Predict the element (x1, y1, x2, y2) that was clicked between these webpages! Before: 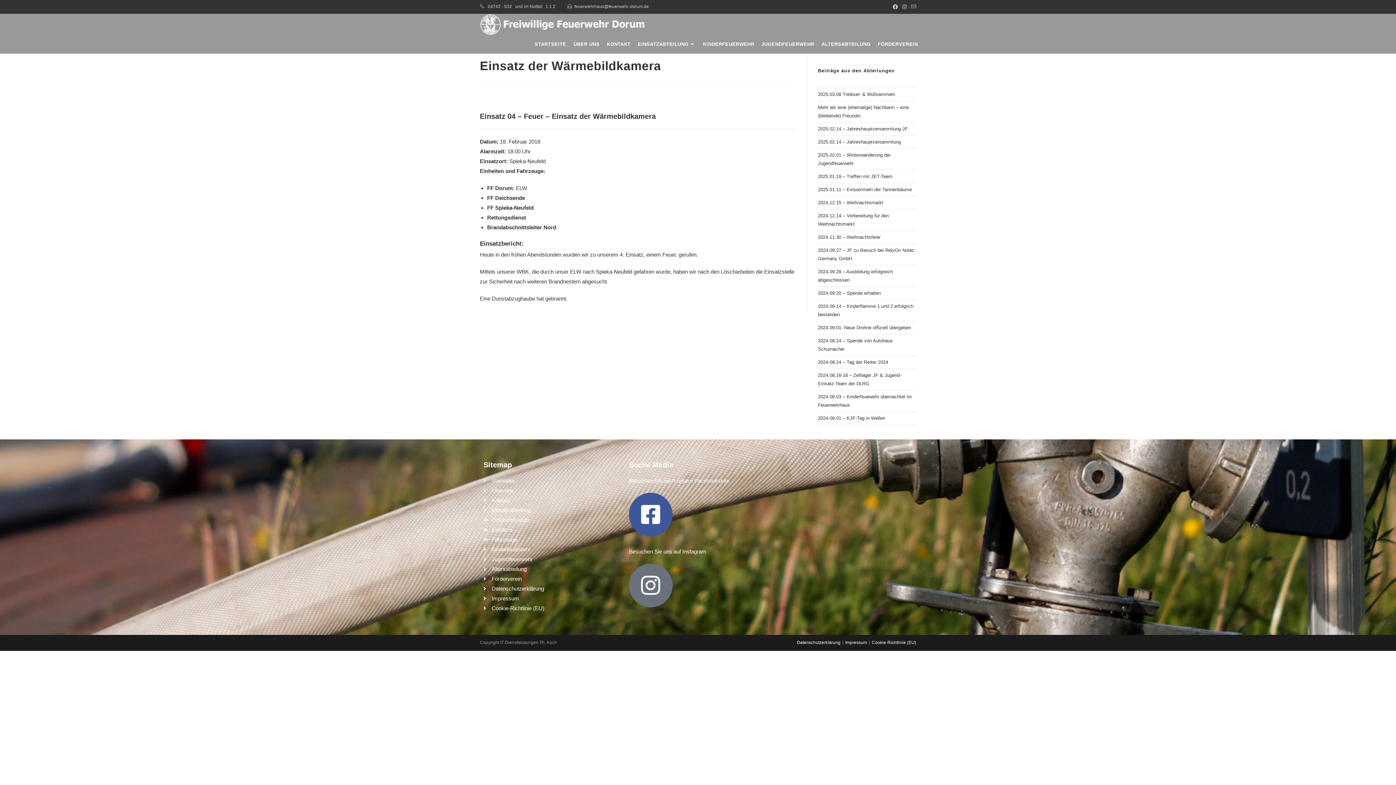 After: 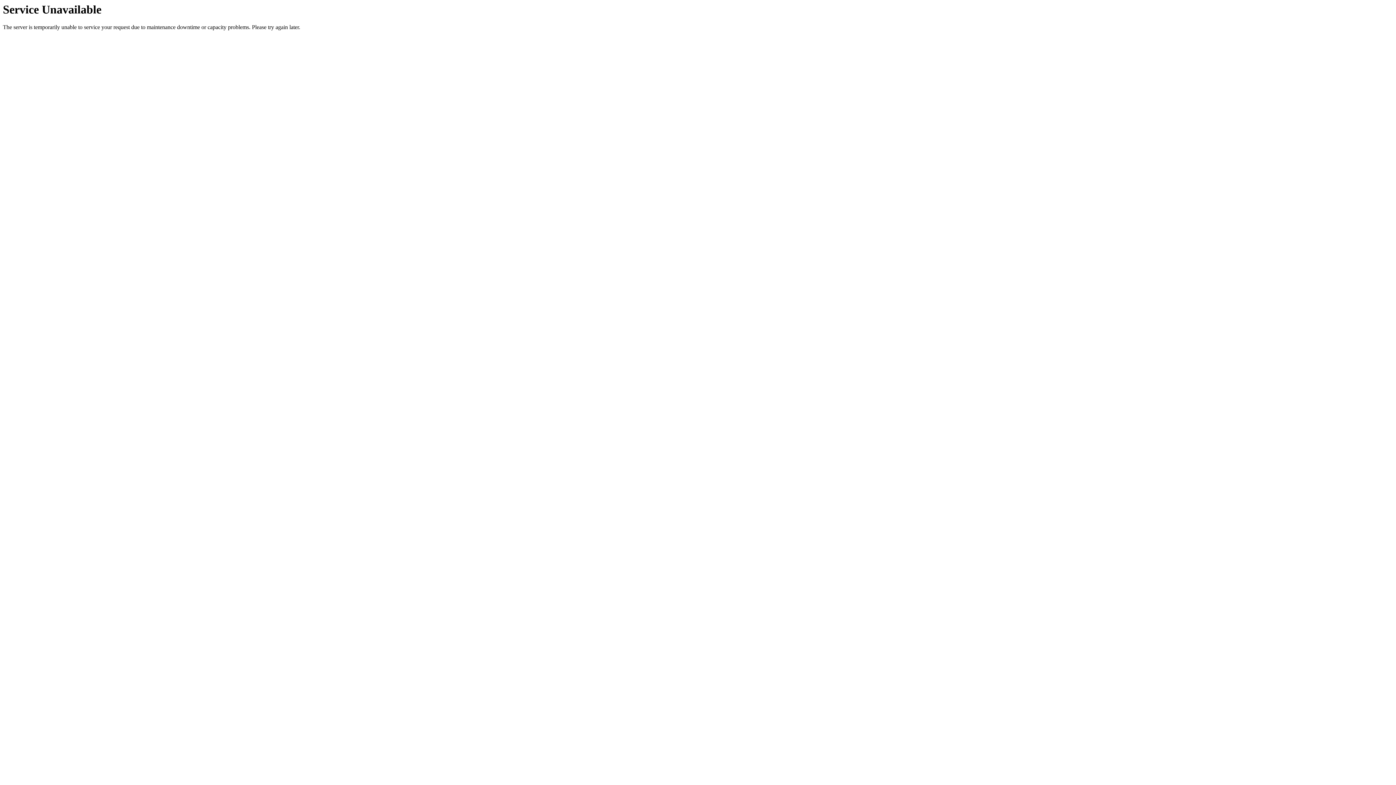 Action: label: Datenschutzerklärung bbox: (483, 584, 621, 593)